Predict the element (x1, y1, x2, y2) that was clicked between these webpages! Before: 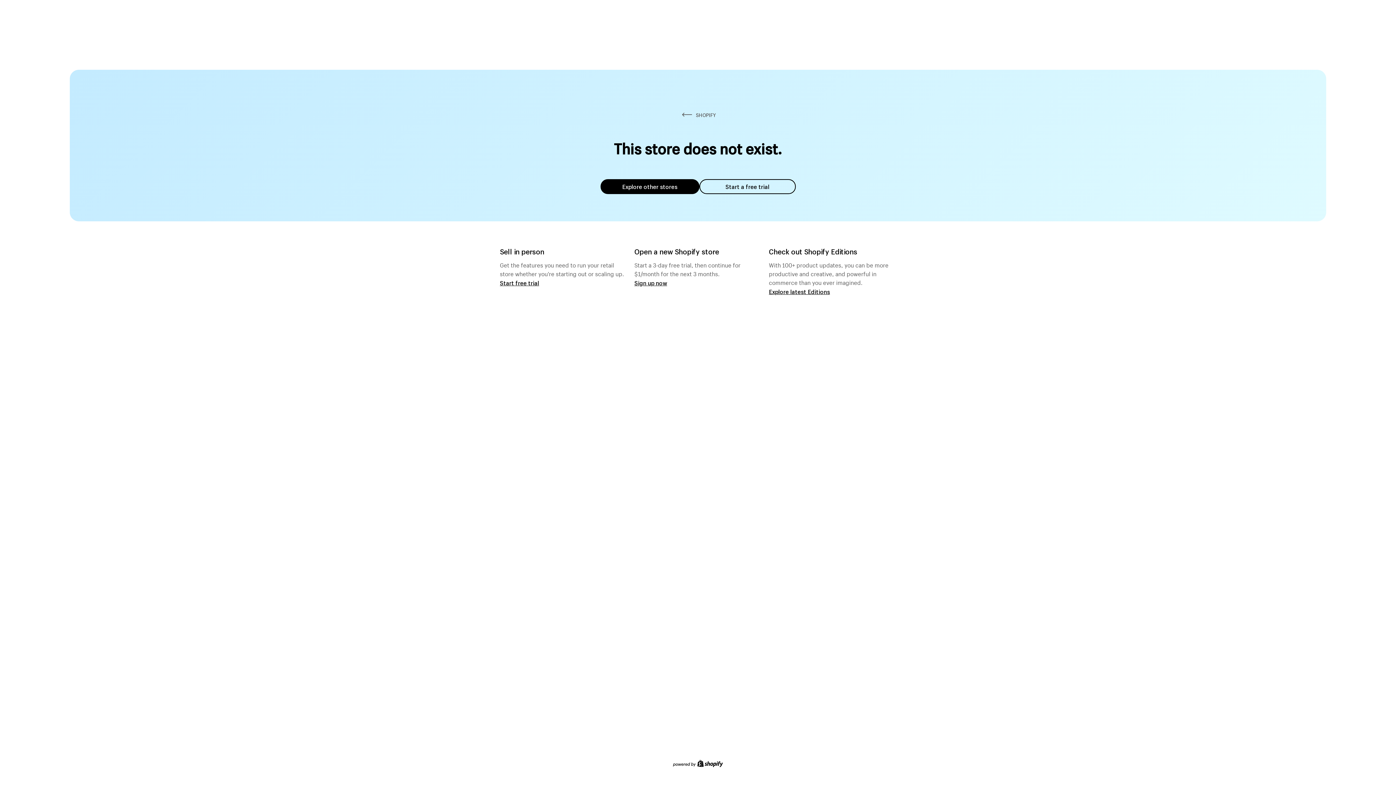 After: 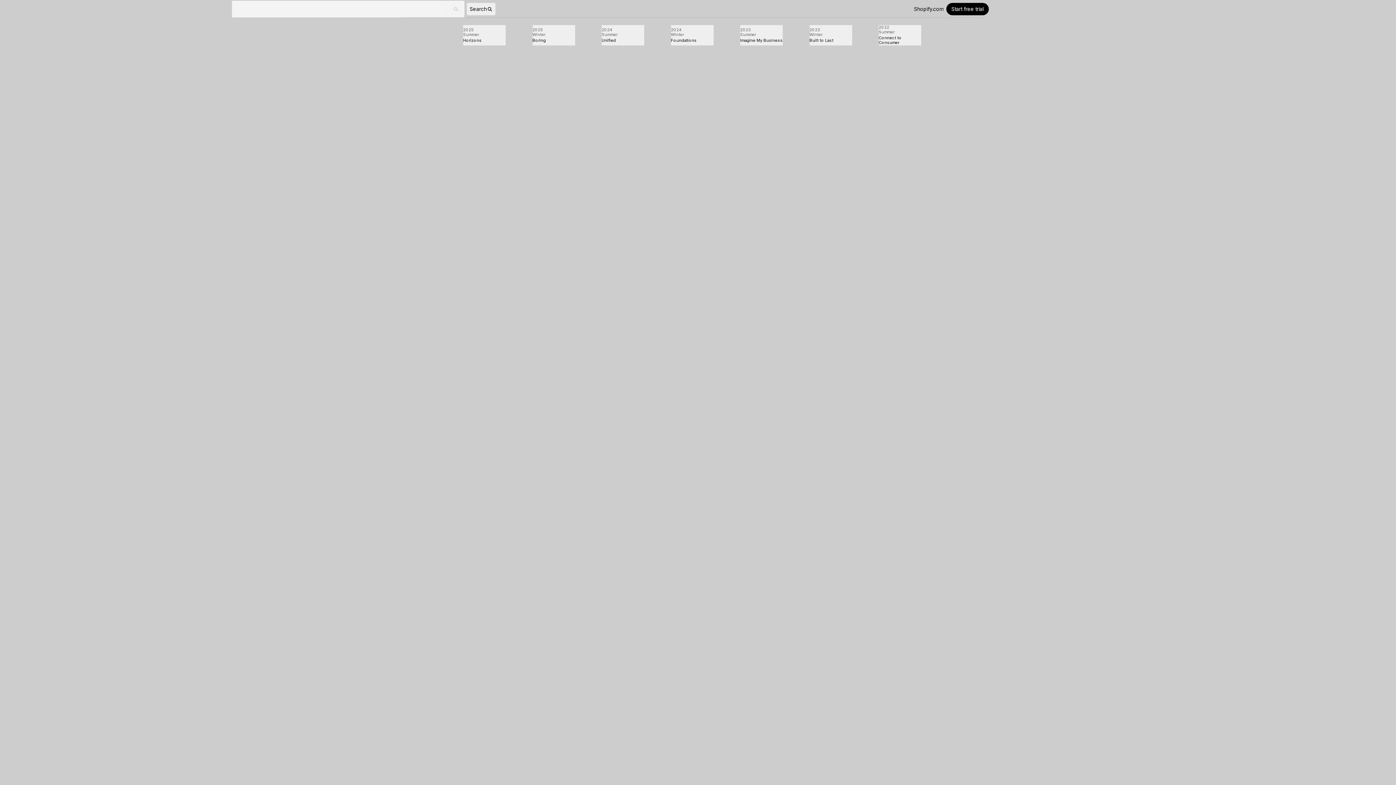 Action: bbox: (769, 287, 830, 295) label: Explore latest Editions